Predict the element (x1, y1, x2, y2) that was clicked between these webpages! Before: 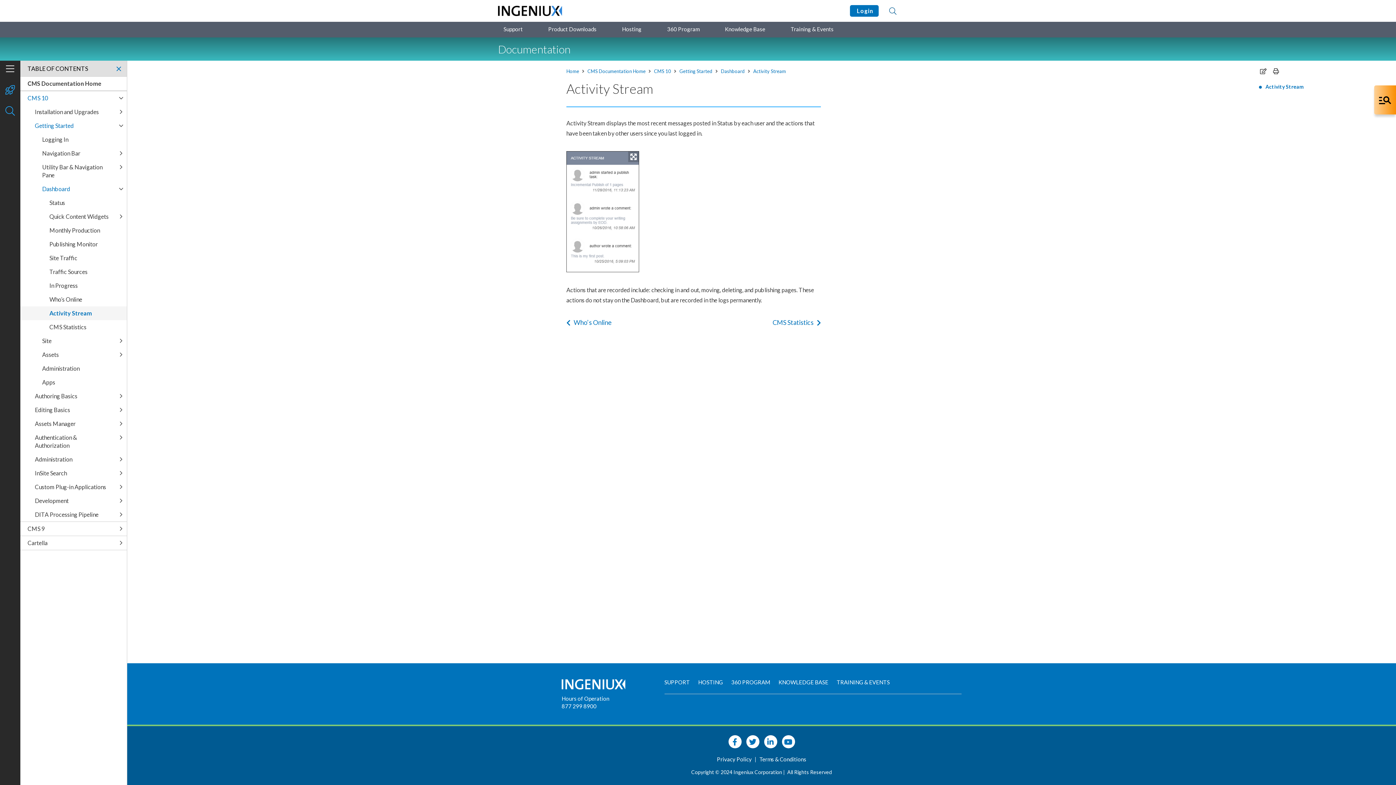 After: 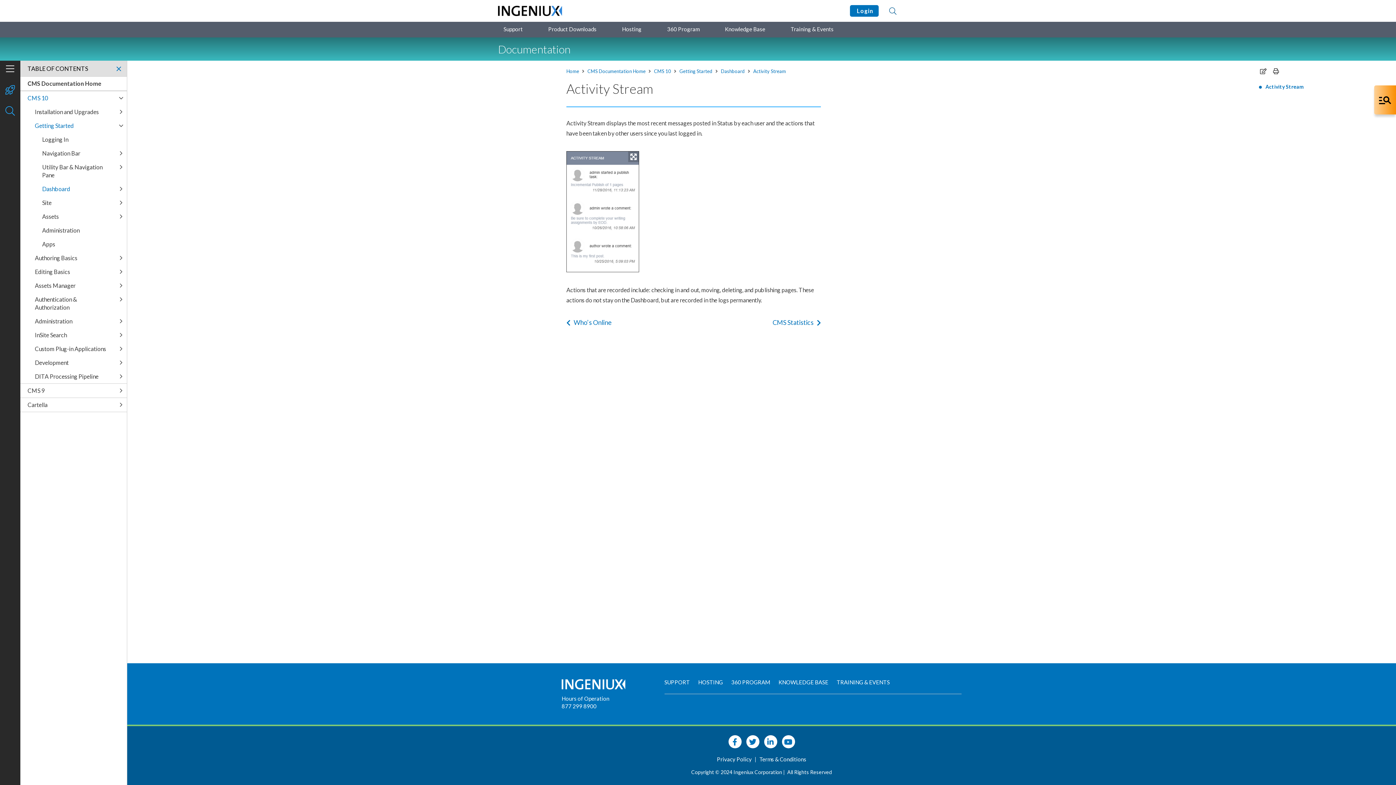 Action: bbox: (115, 182, 126, 196)